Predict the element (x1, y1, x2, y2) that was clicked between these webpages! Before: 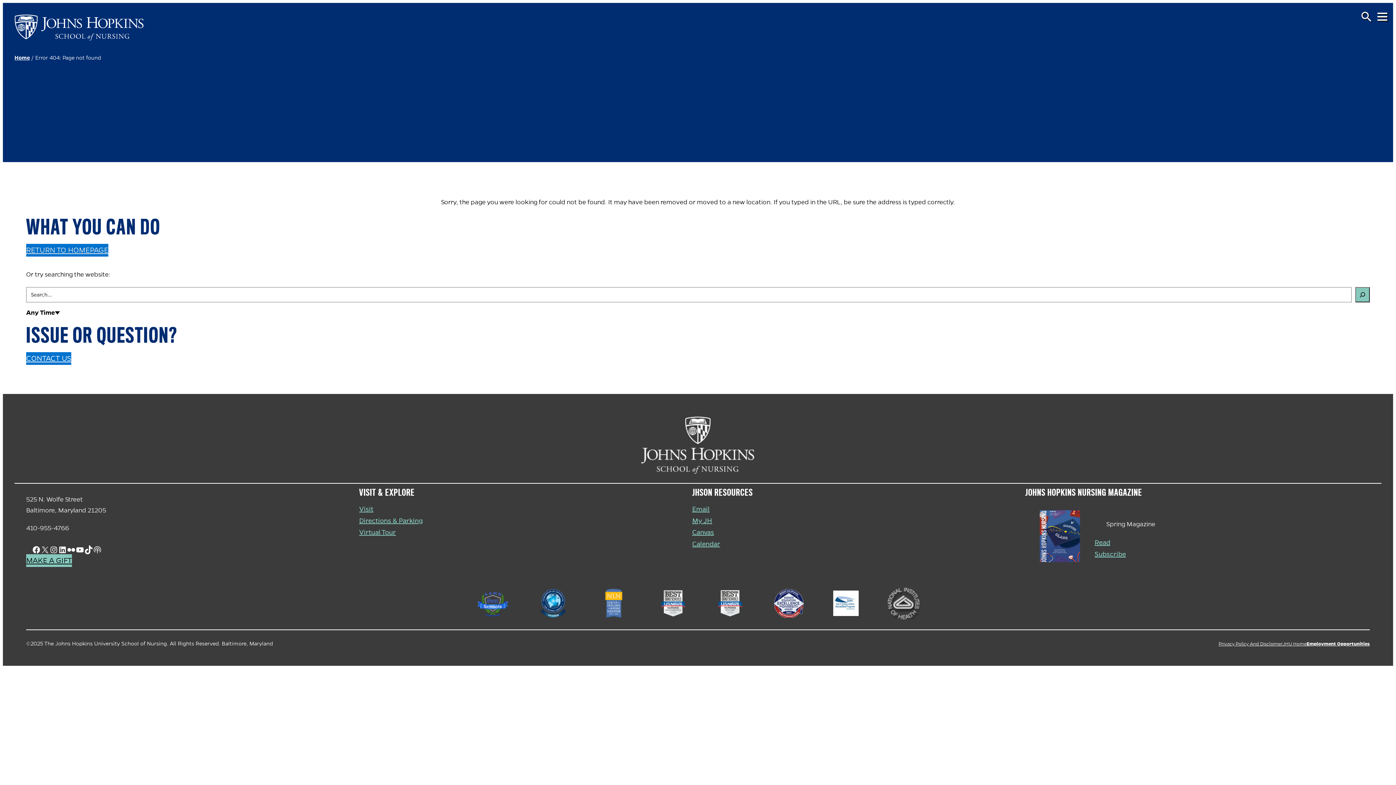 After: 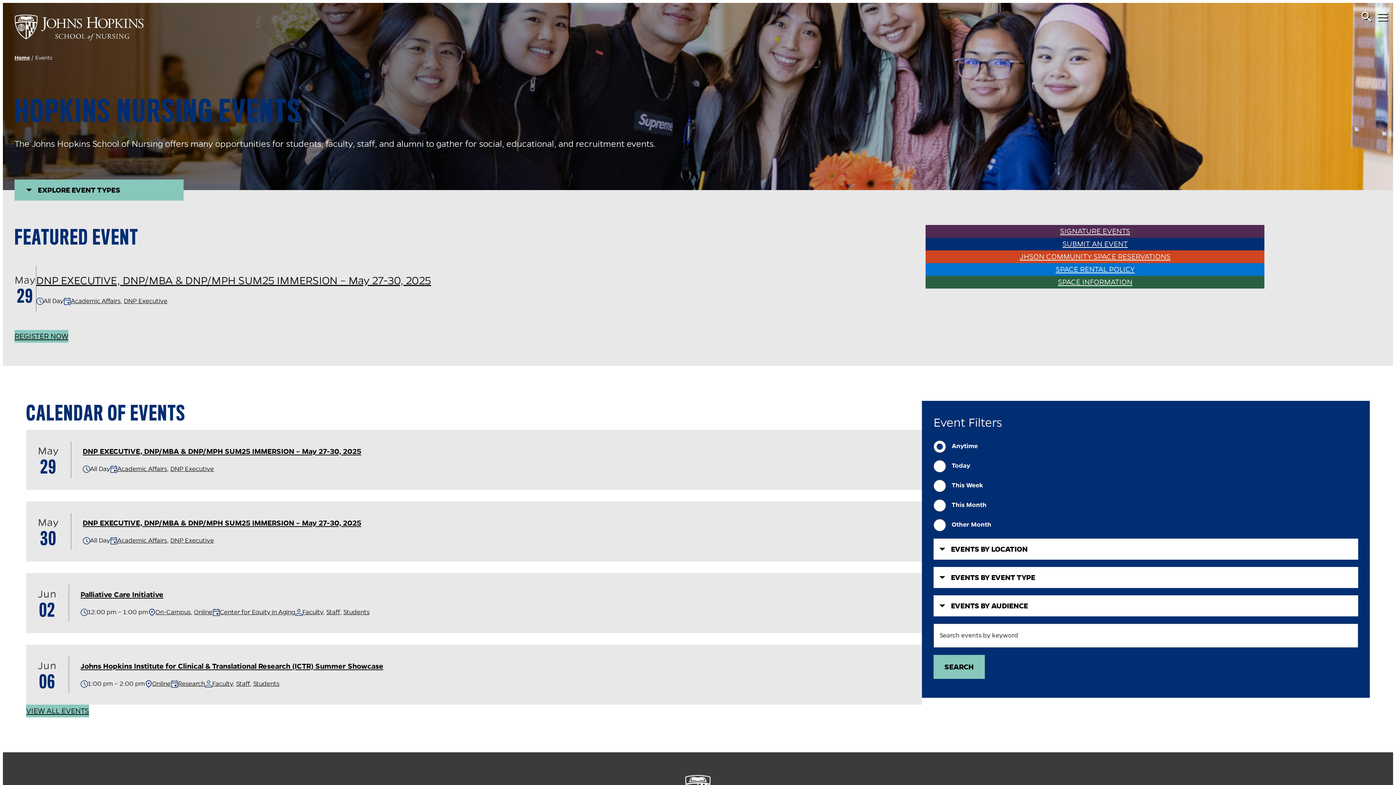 Action: label: Calendar bbox: (692, 538, 720, 550)